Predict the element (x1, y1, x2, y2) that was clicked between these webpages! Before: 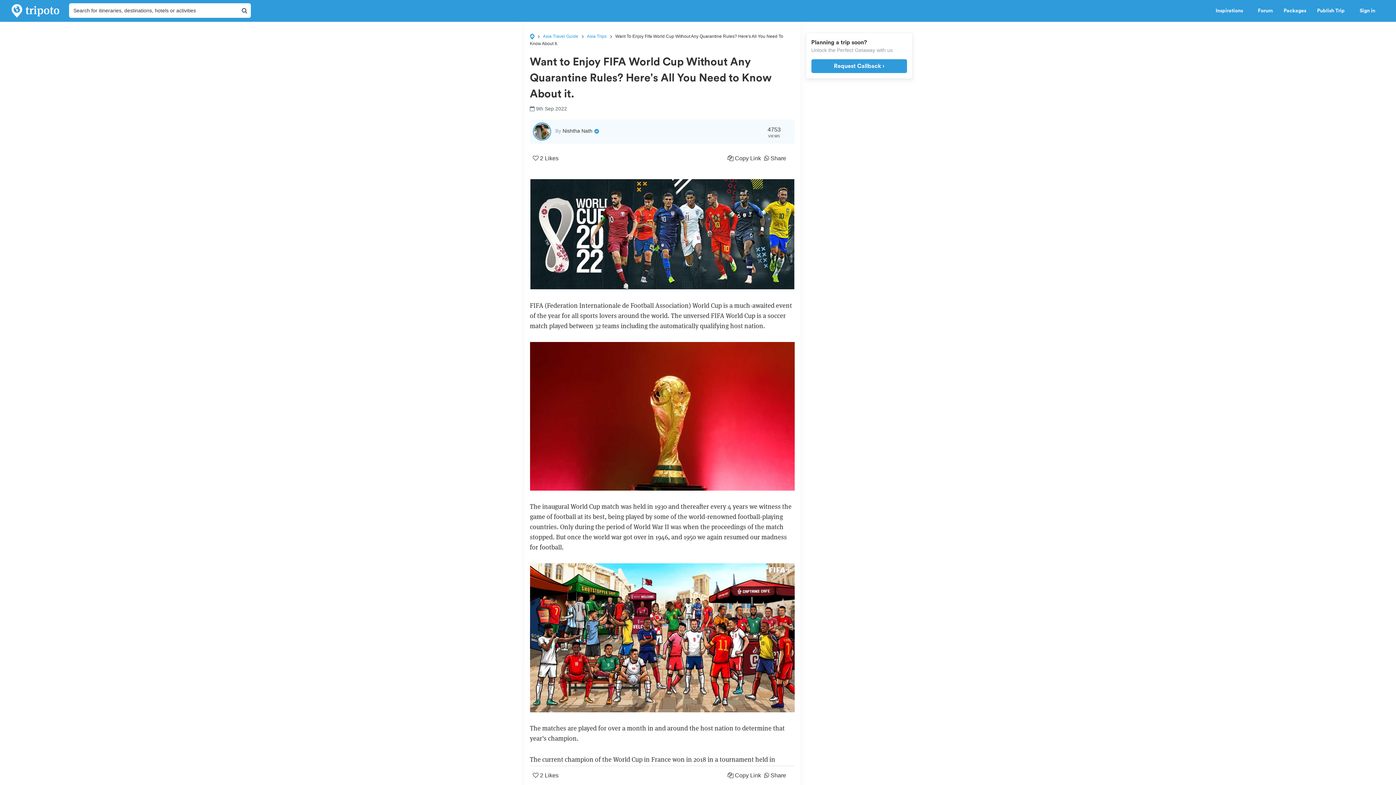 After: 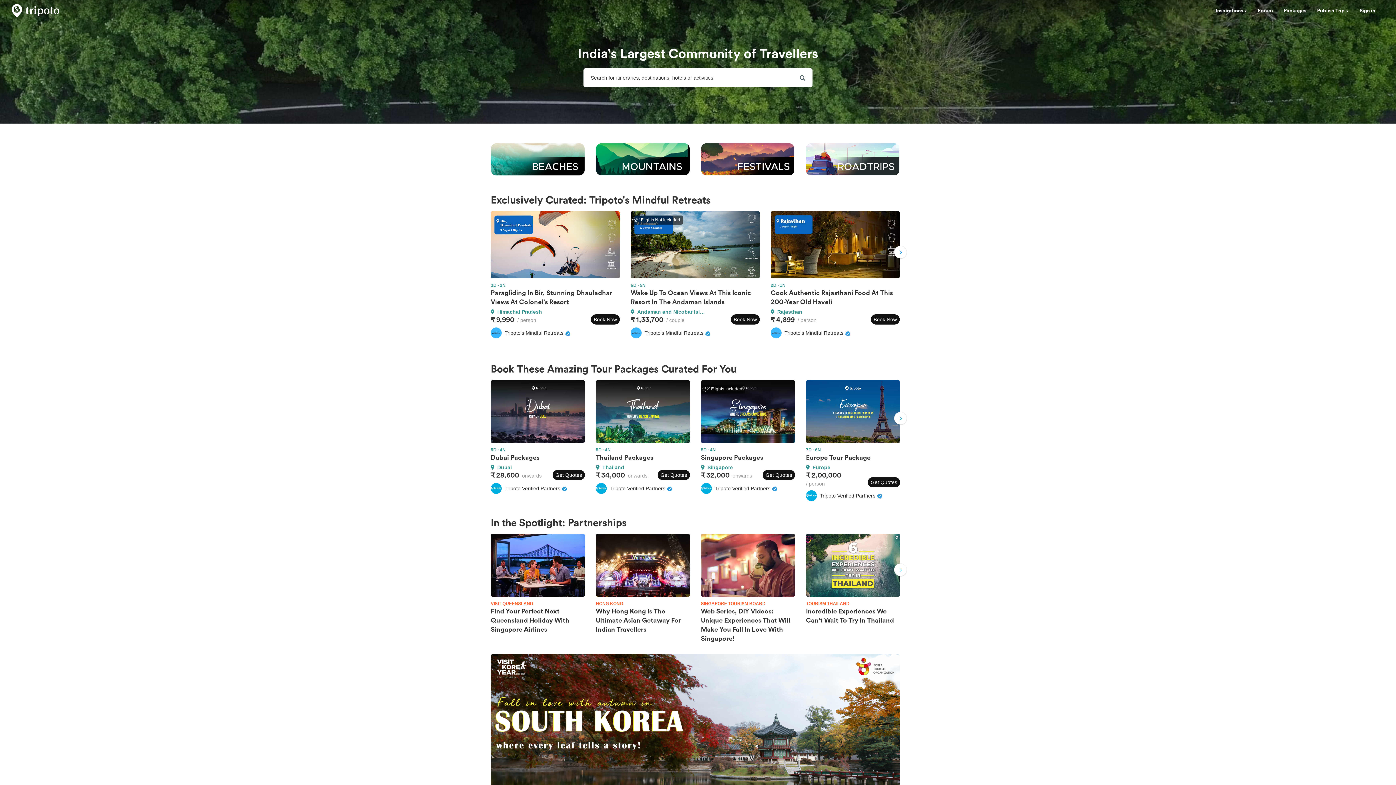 Action: bbox: (5, 0, 65, 21)